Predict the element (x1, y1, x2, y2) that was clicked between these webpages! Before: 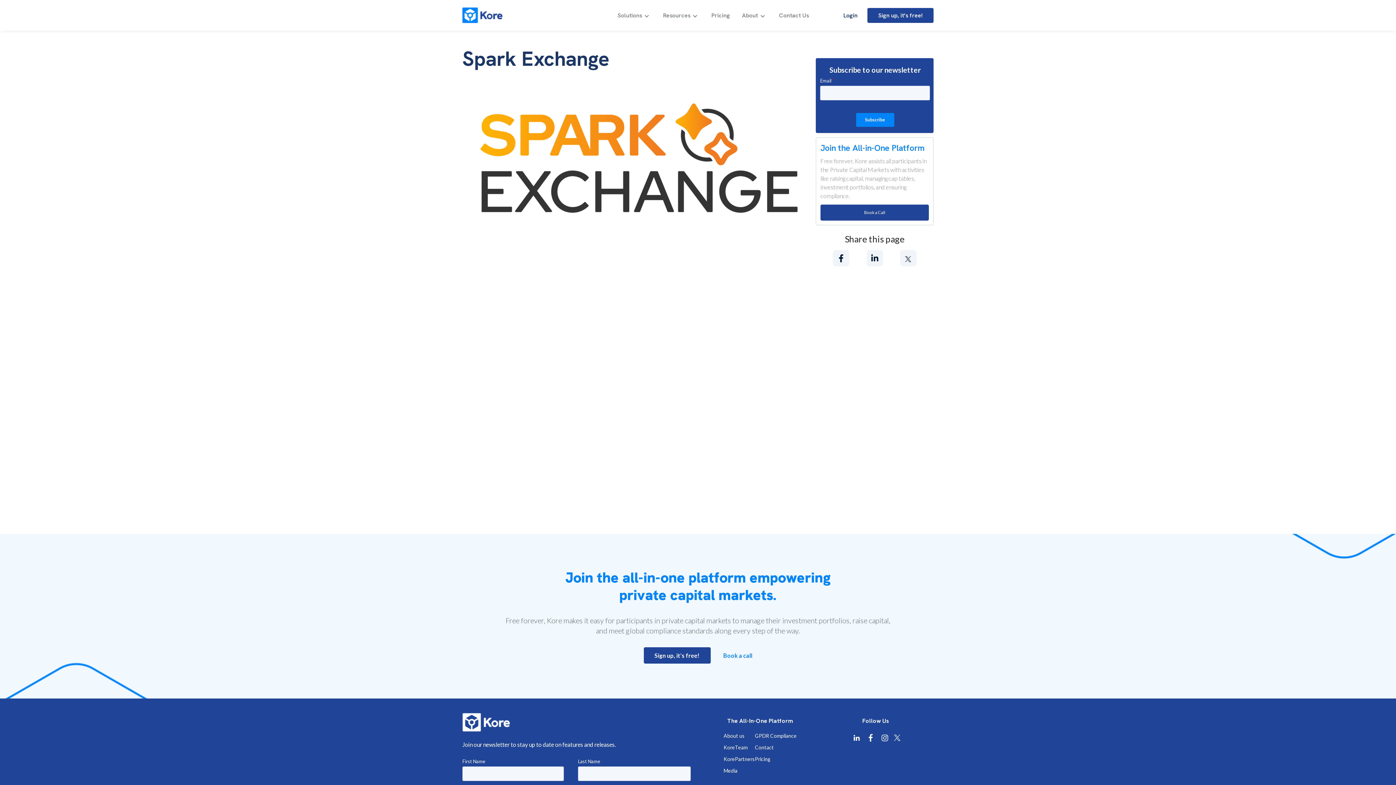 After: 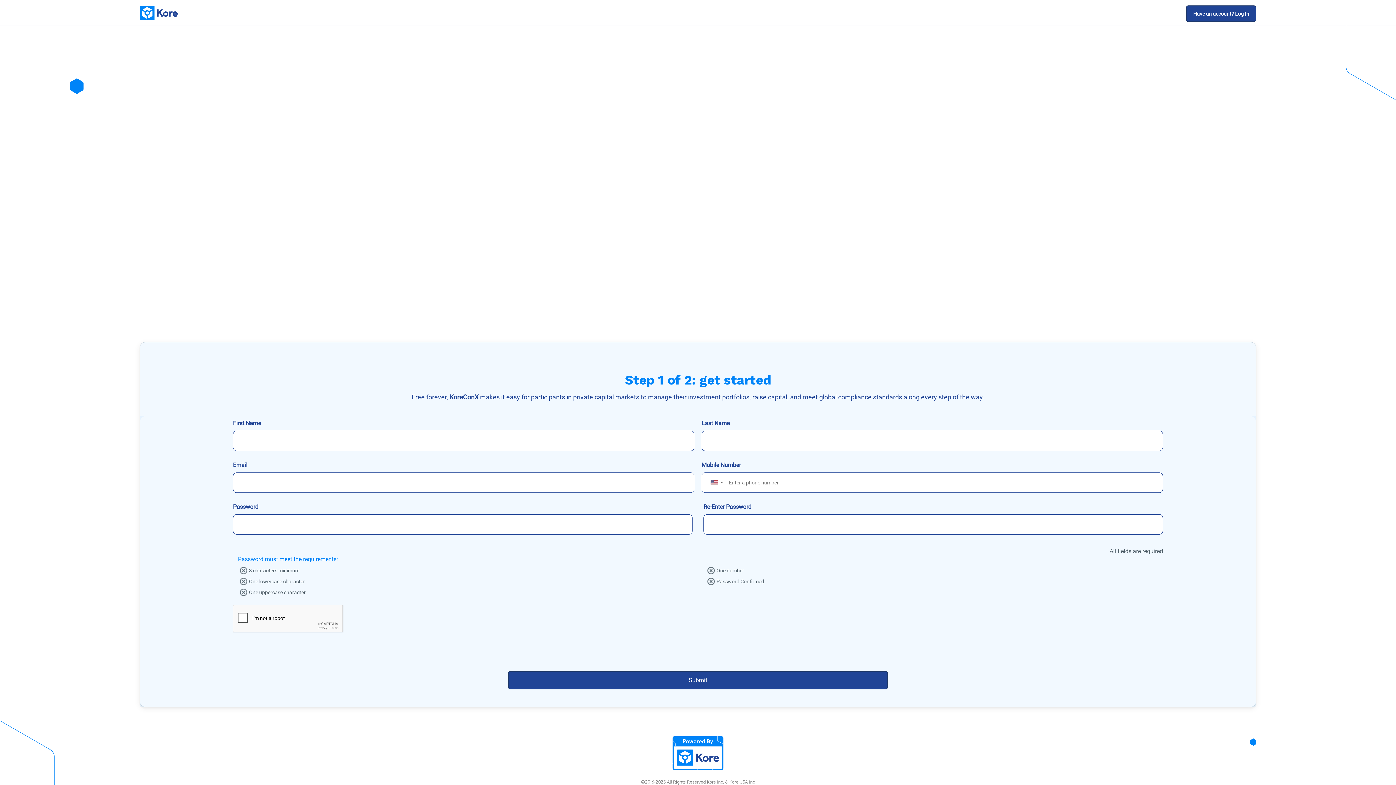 Action: label: Sign up, it's free! bbox: (643, 647, 710, 663)